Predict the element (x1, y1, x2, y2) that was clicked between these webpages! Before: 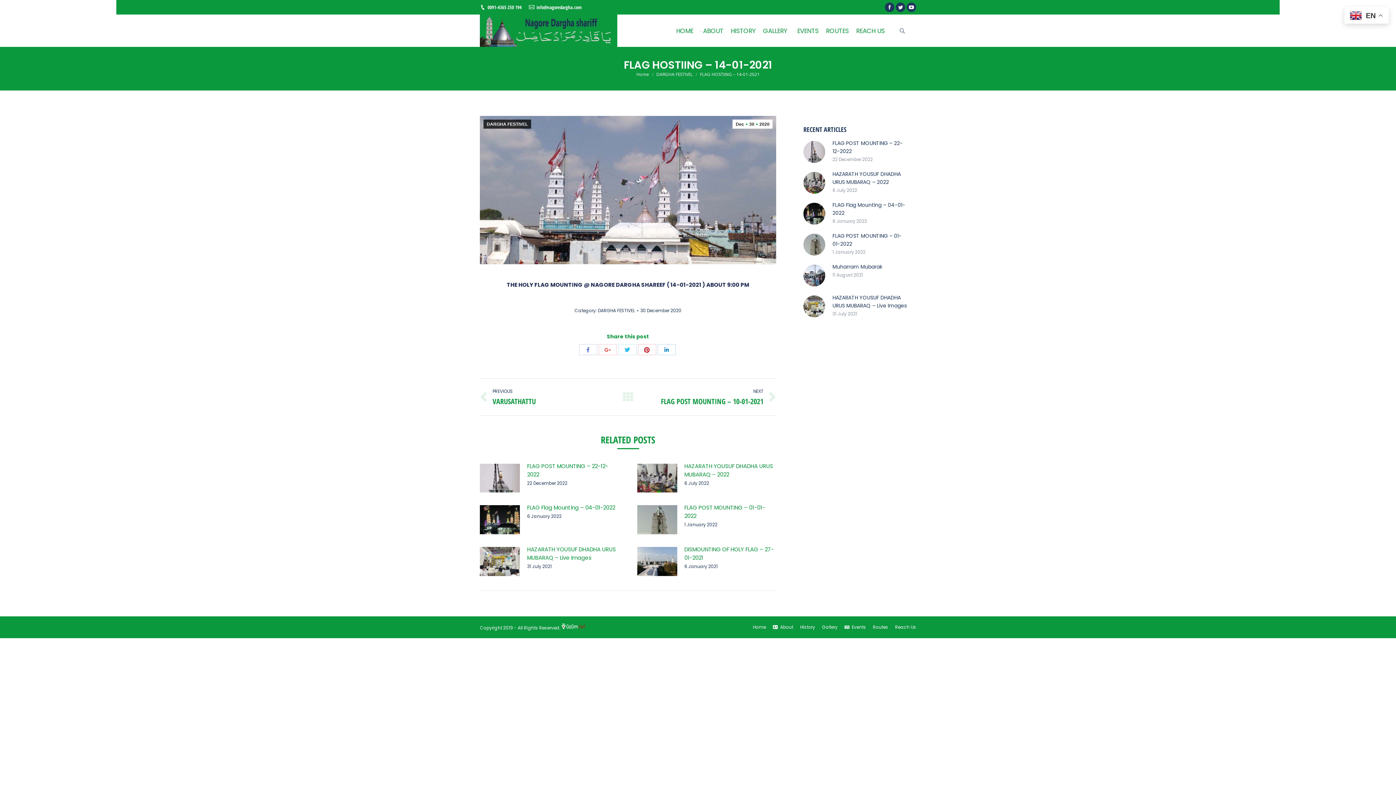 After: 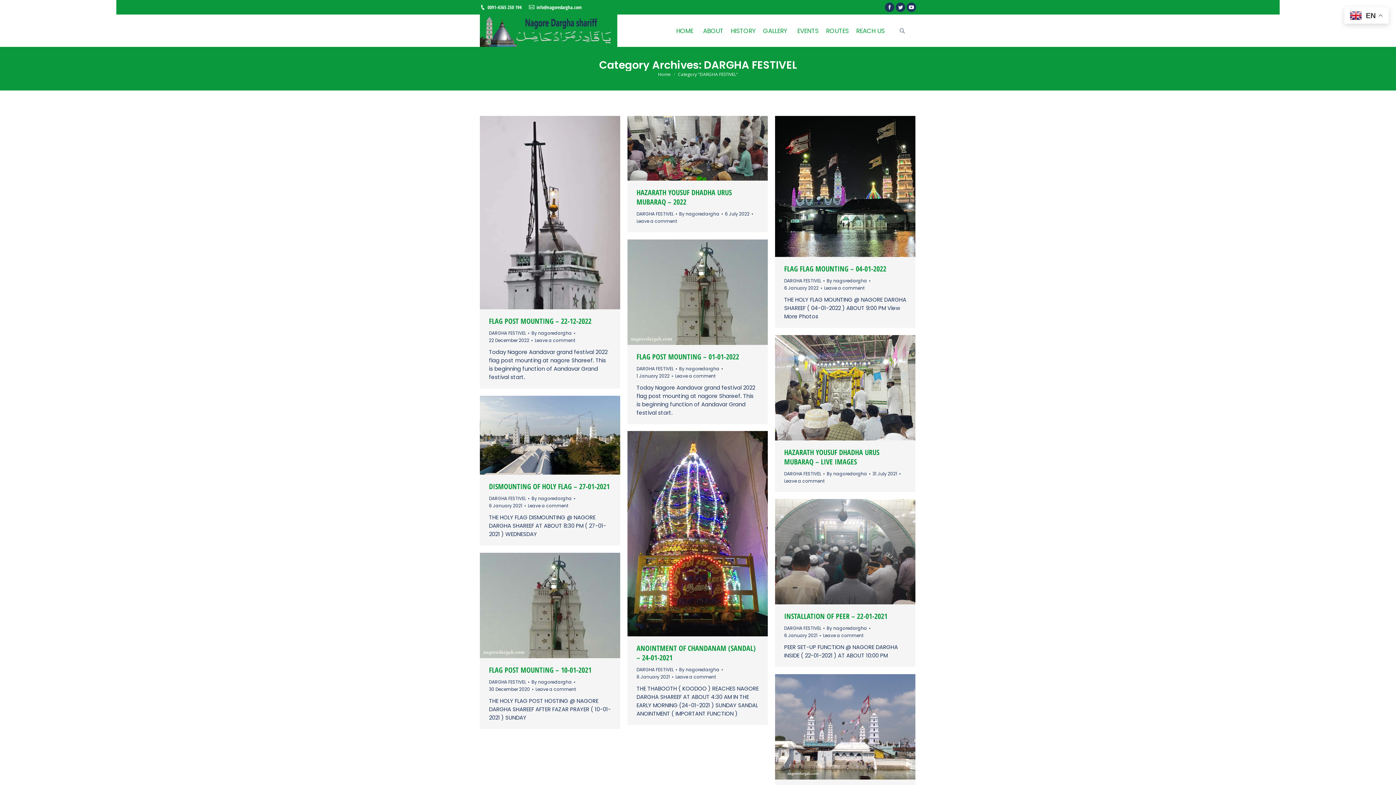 Action: bbox: (656, 71, 692, 77) label: DARGHA FESTIVEL